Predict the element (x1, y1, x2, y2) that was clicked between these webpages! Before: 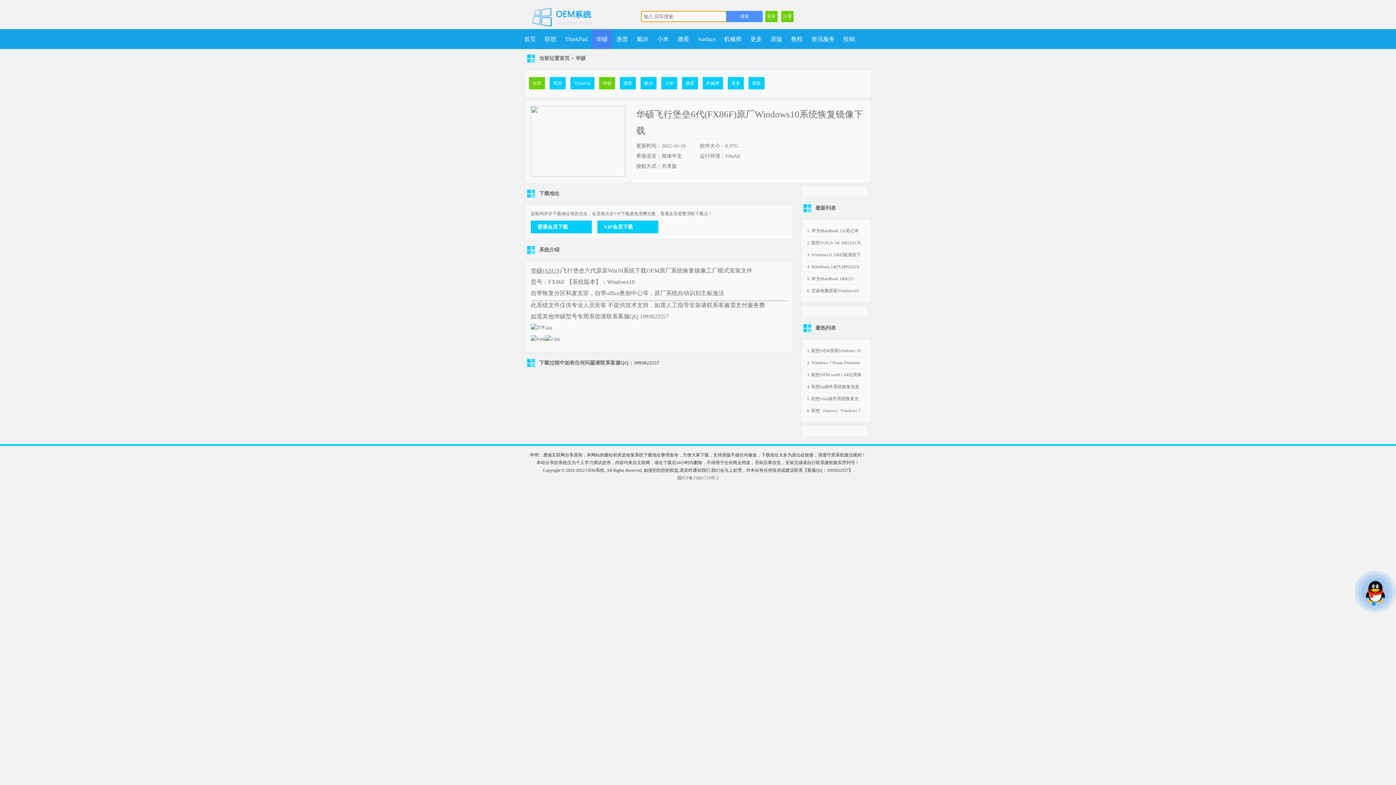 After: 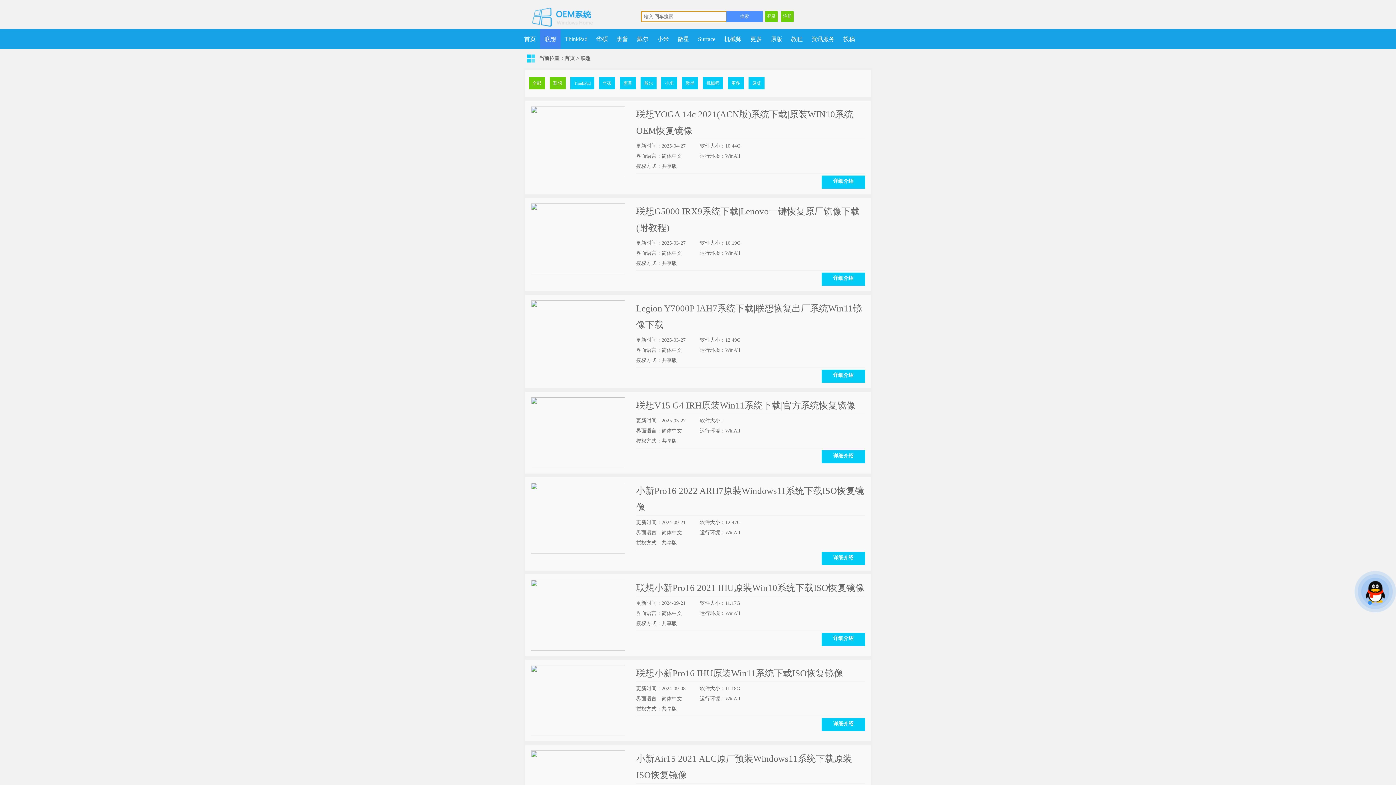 Action: bbox: (540, 29, 560, 49) label: 联想